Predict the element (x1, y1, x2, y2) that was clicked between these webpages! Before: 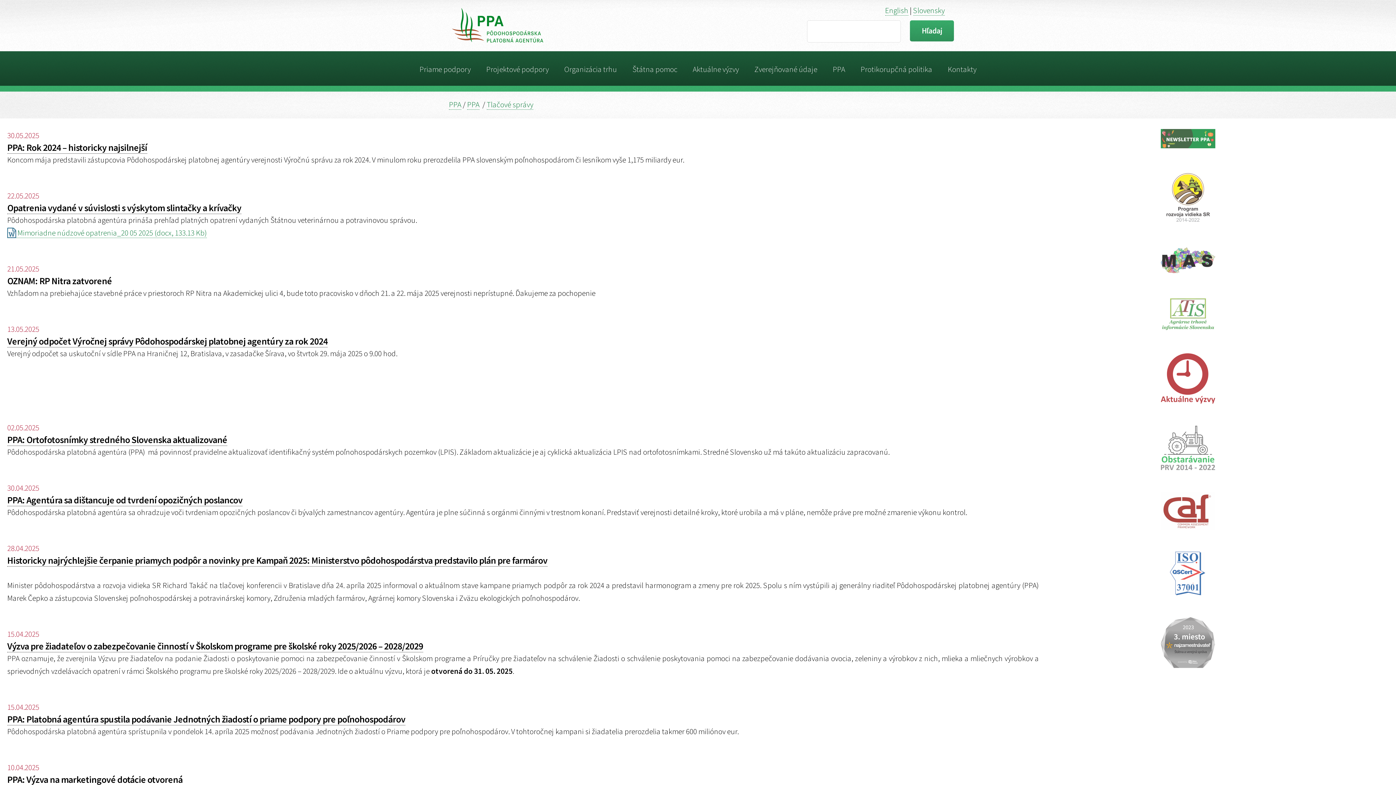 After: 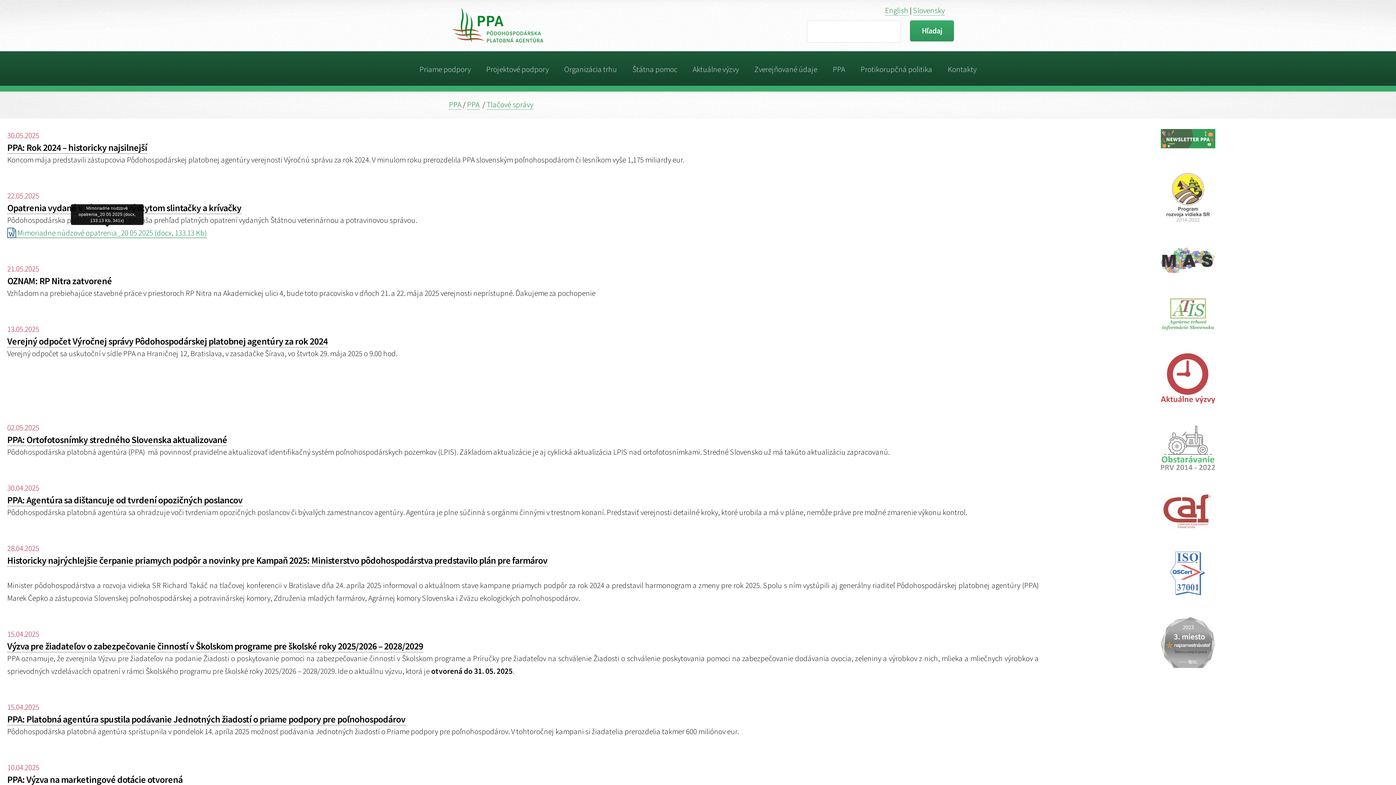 Action: label:  Mimoriadne núdzové opatrenia_20 05 2025 (docx, 133.13 Kb) bbox: (7, 227, 206, 238)